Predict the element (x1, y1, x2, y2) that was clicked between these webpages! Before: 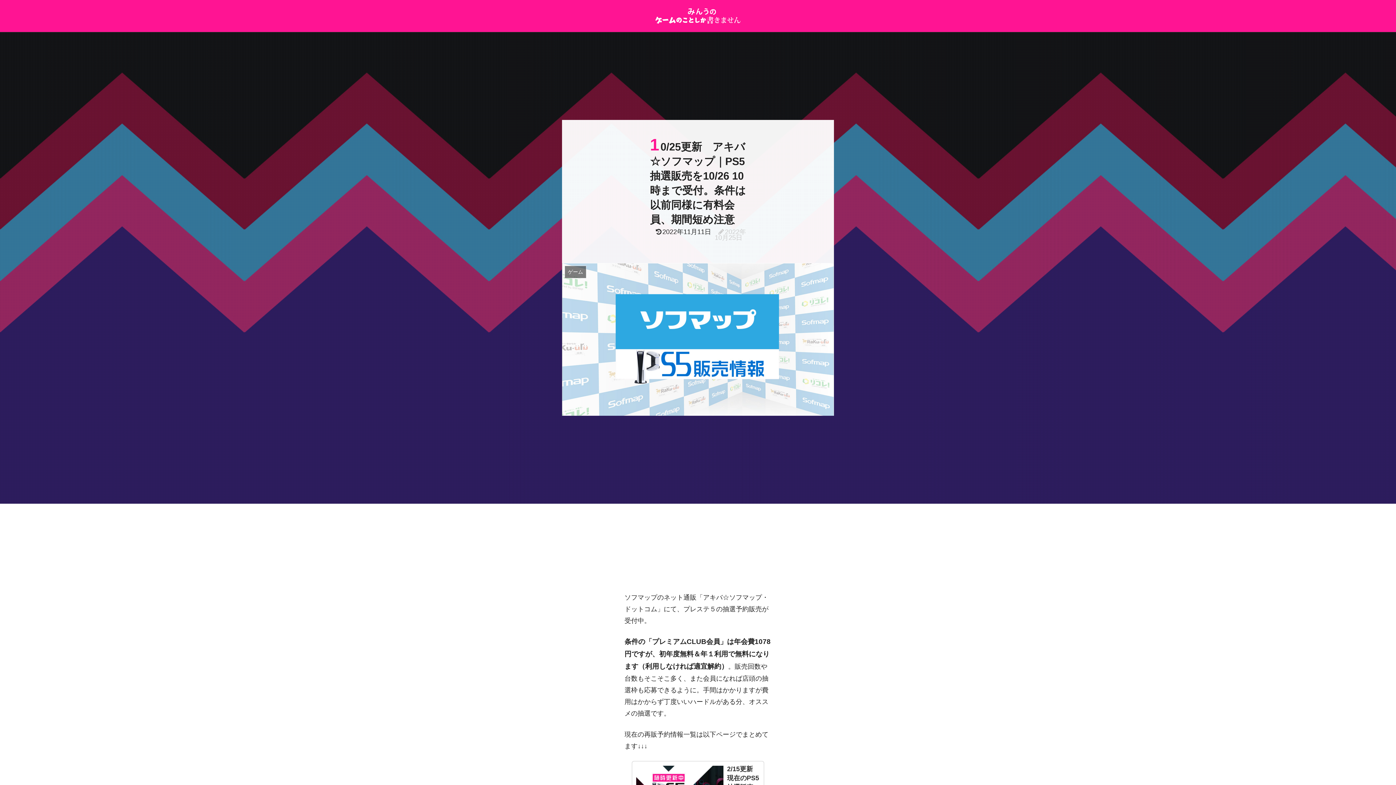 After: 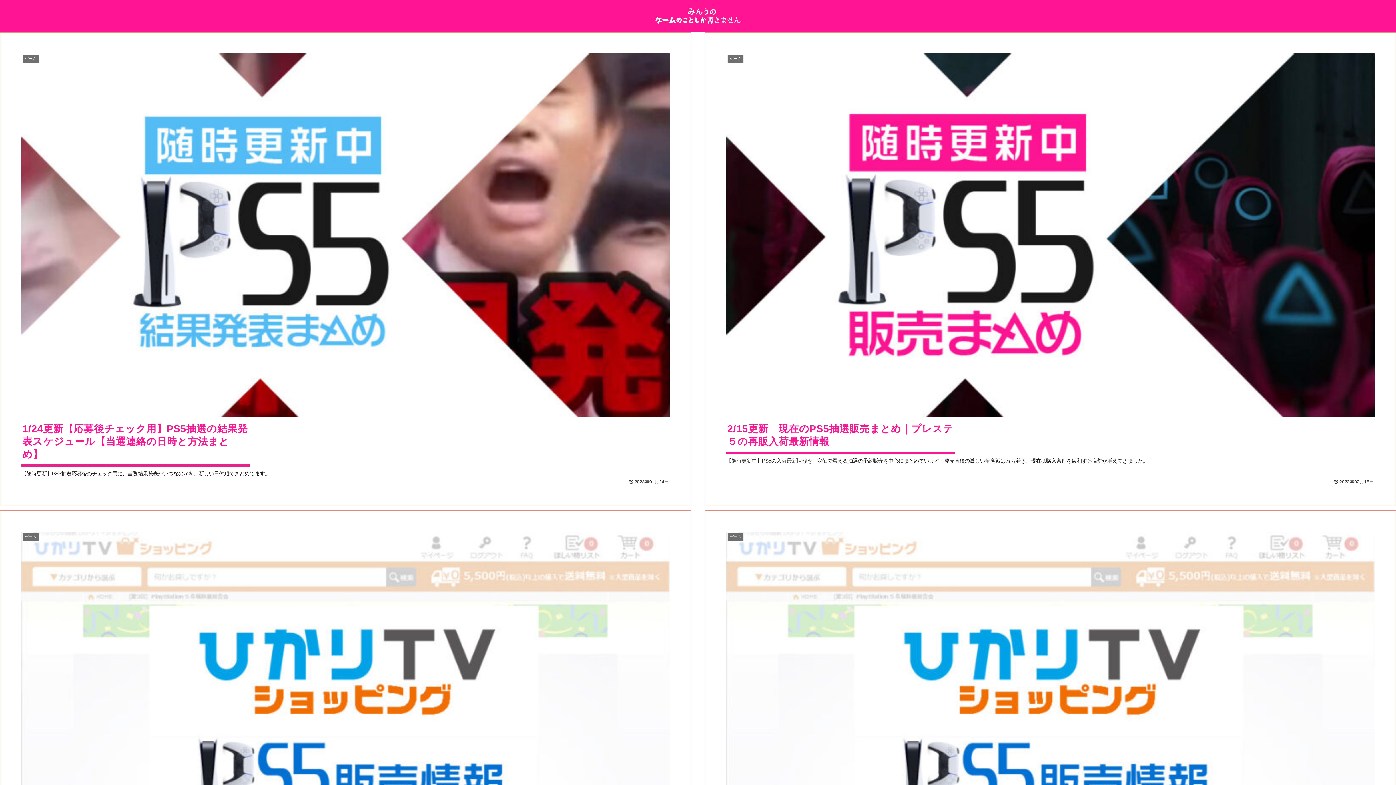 Action: bbox: (651, 7, 745, 24)